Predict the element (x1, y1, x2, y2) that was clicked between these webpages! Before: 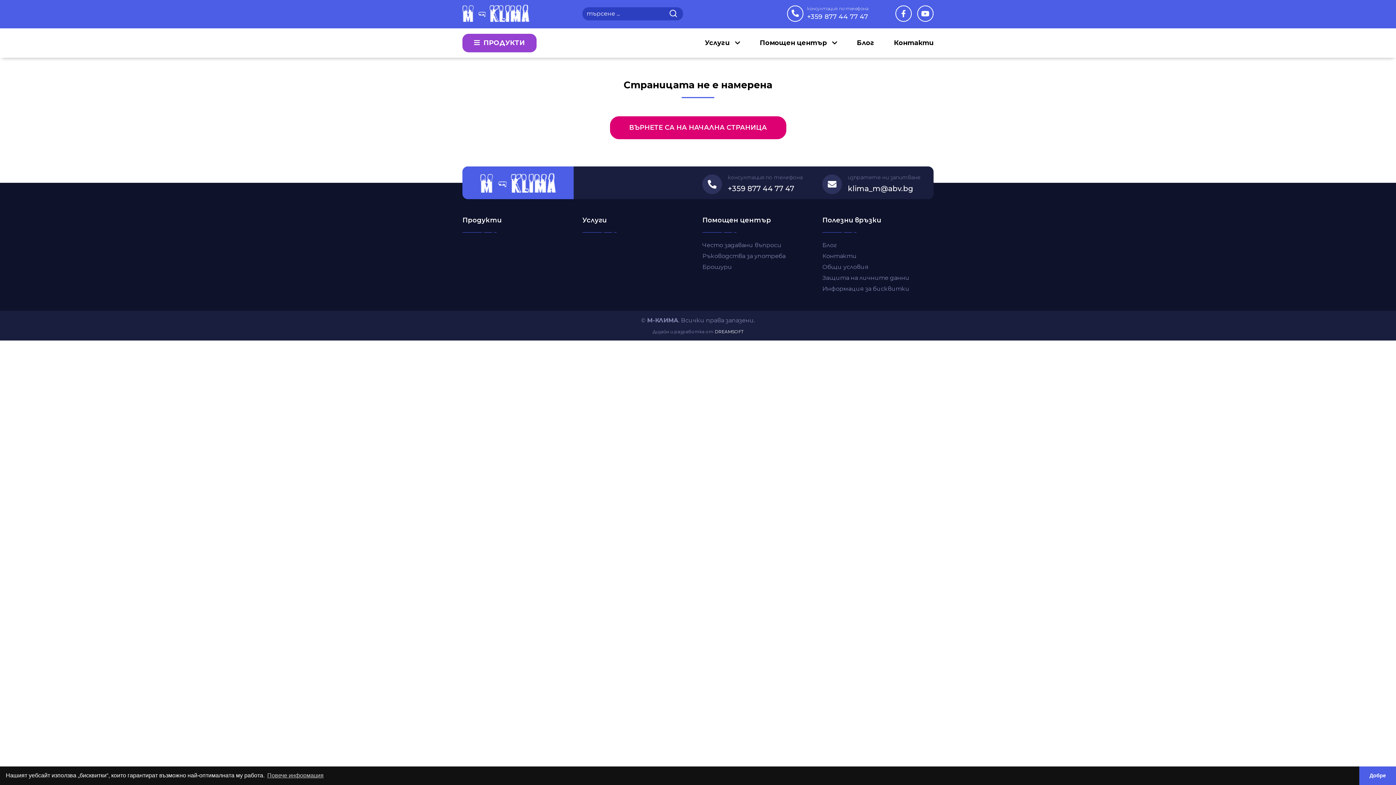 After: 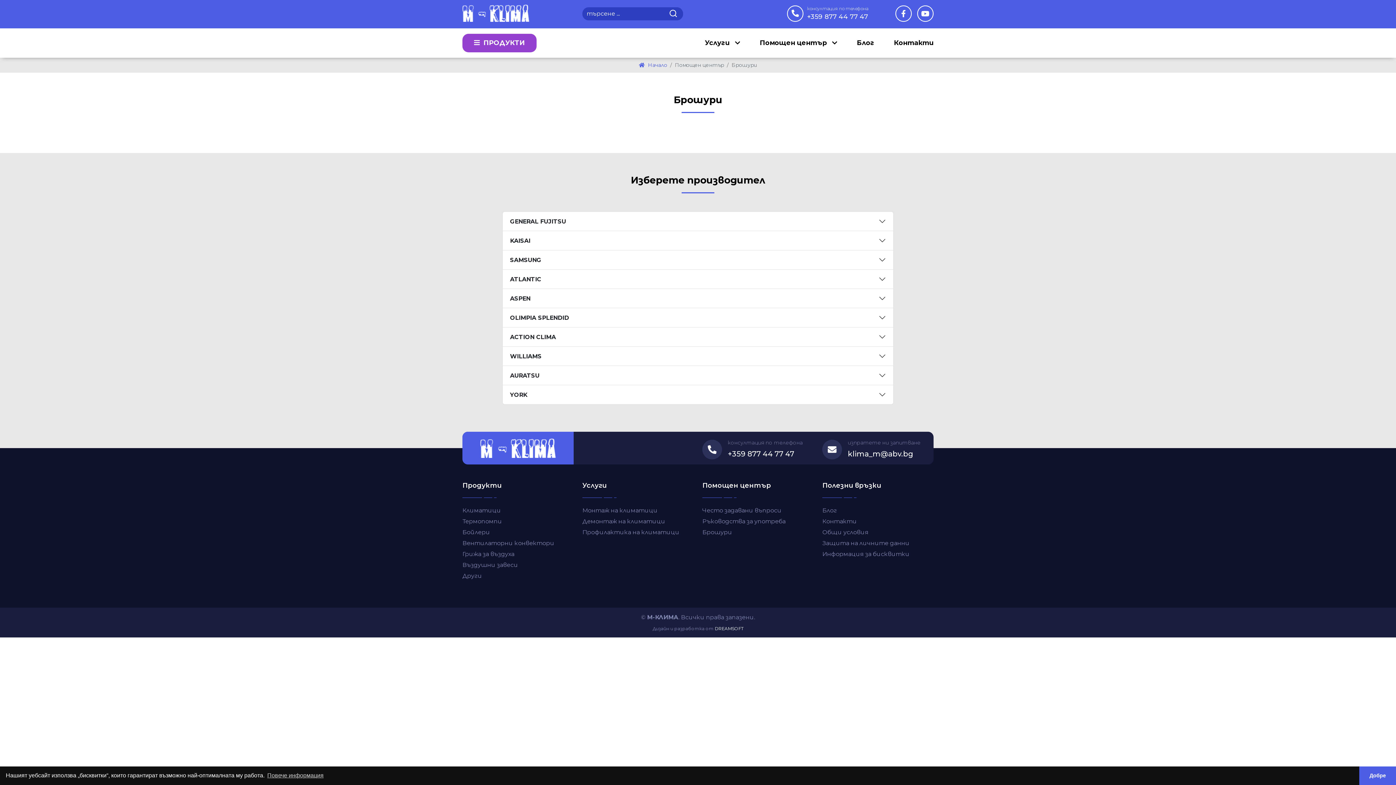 Action: label: Брошури bbox: (702, 262, 732, 271)